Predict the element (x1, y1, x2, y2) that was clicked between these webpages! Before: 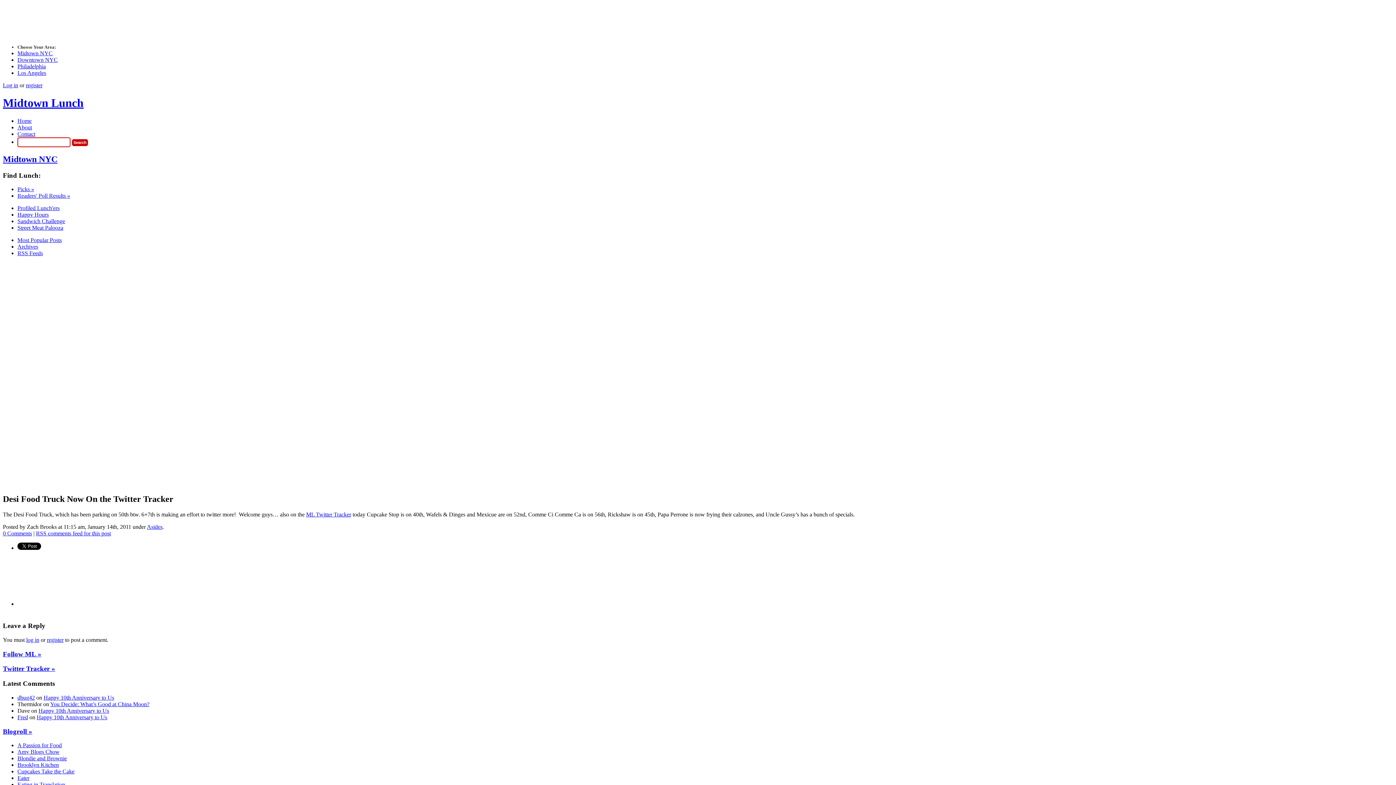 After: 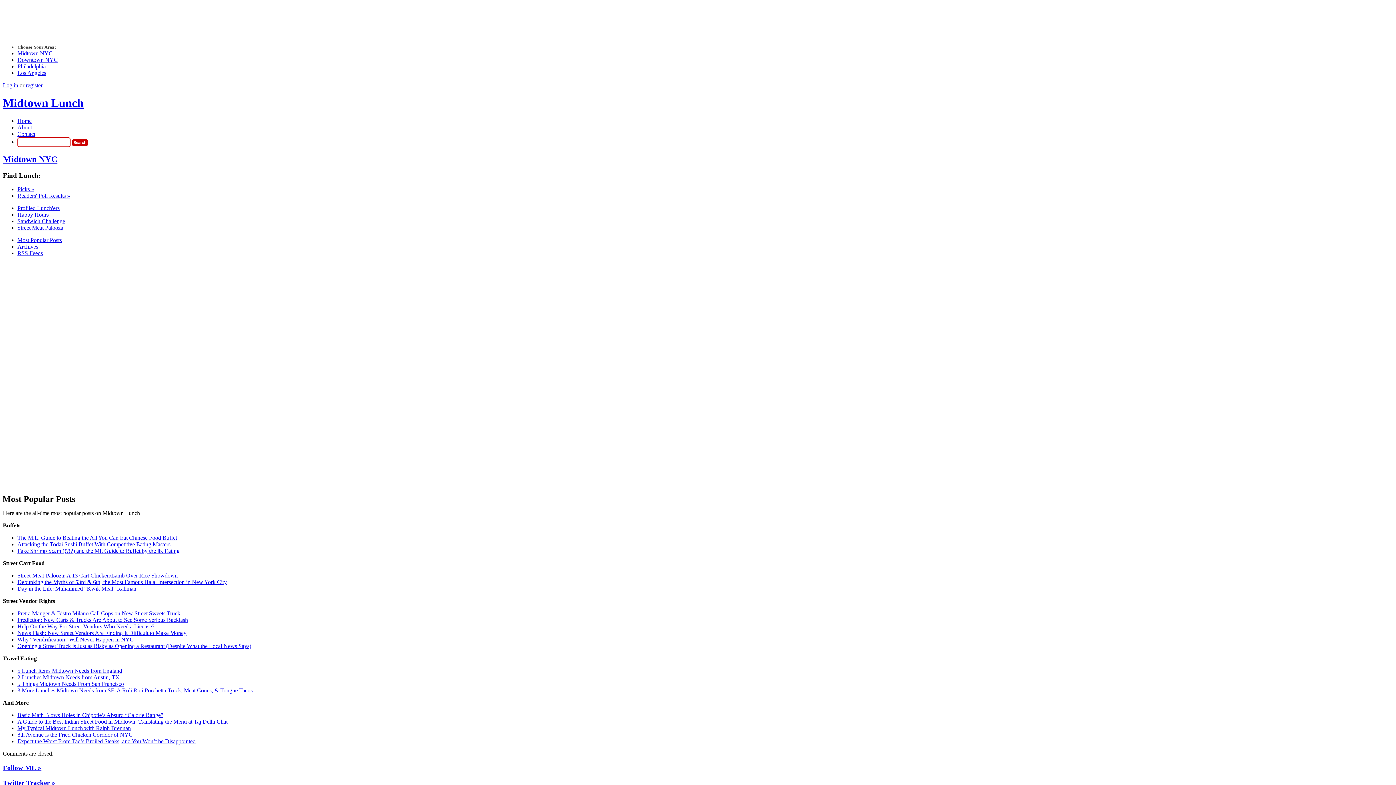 Action: label: Most Popular Posts bbox: (17, 237, 61, 243)